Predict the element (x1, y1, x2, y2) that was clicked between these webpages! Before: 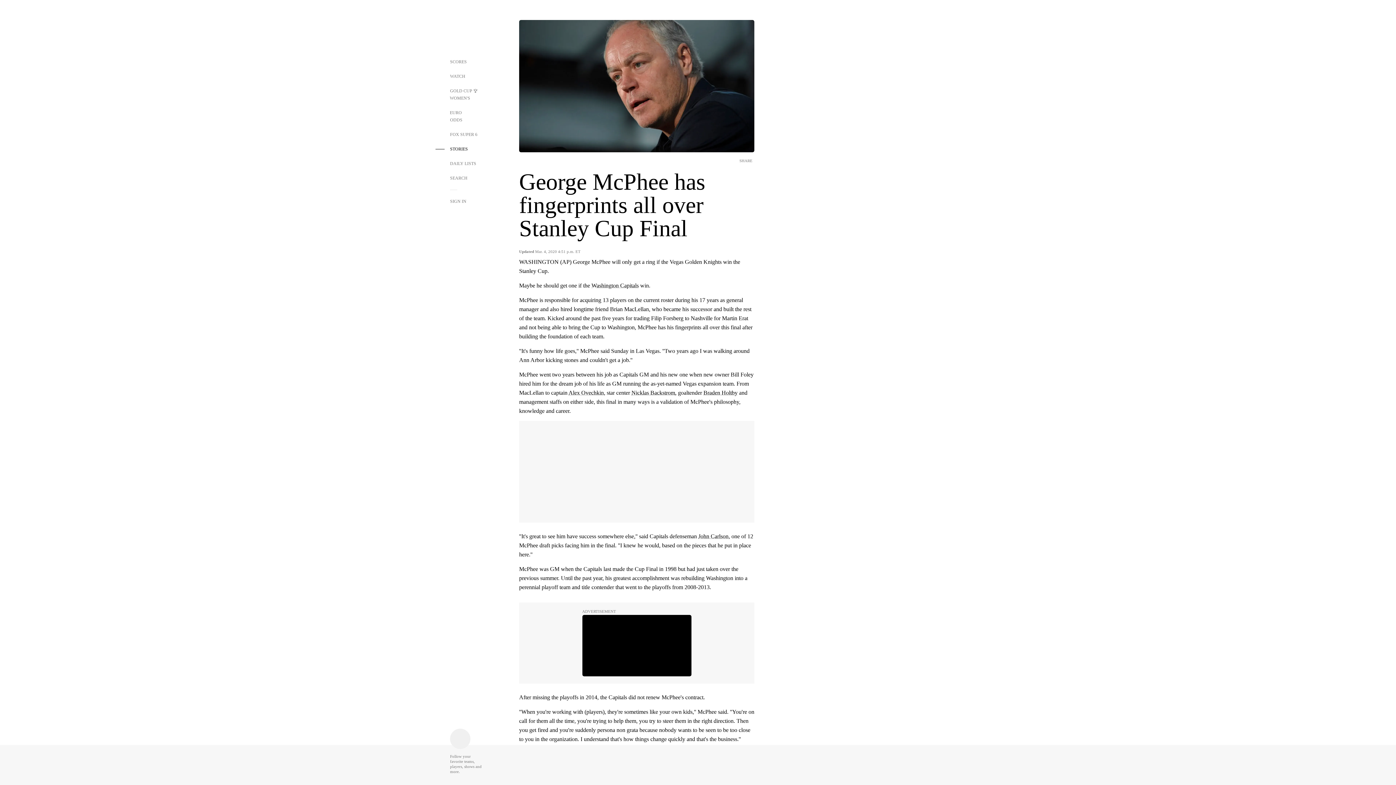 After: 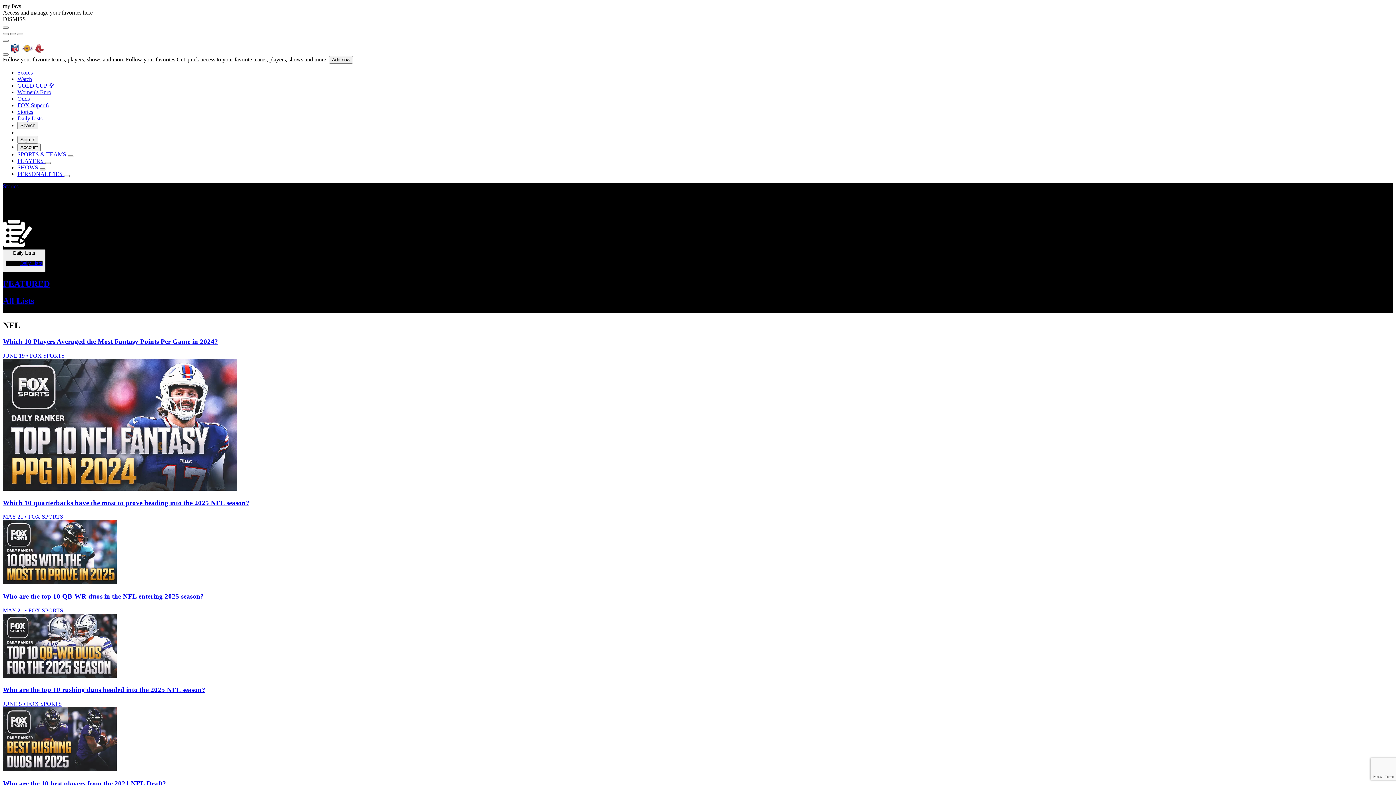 Action: bbox: (435, 156, 482, 170) label: DAILY LISTS